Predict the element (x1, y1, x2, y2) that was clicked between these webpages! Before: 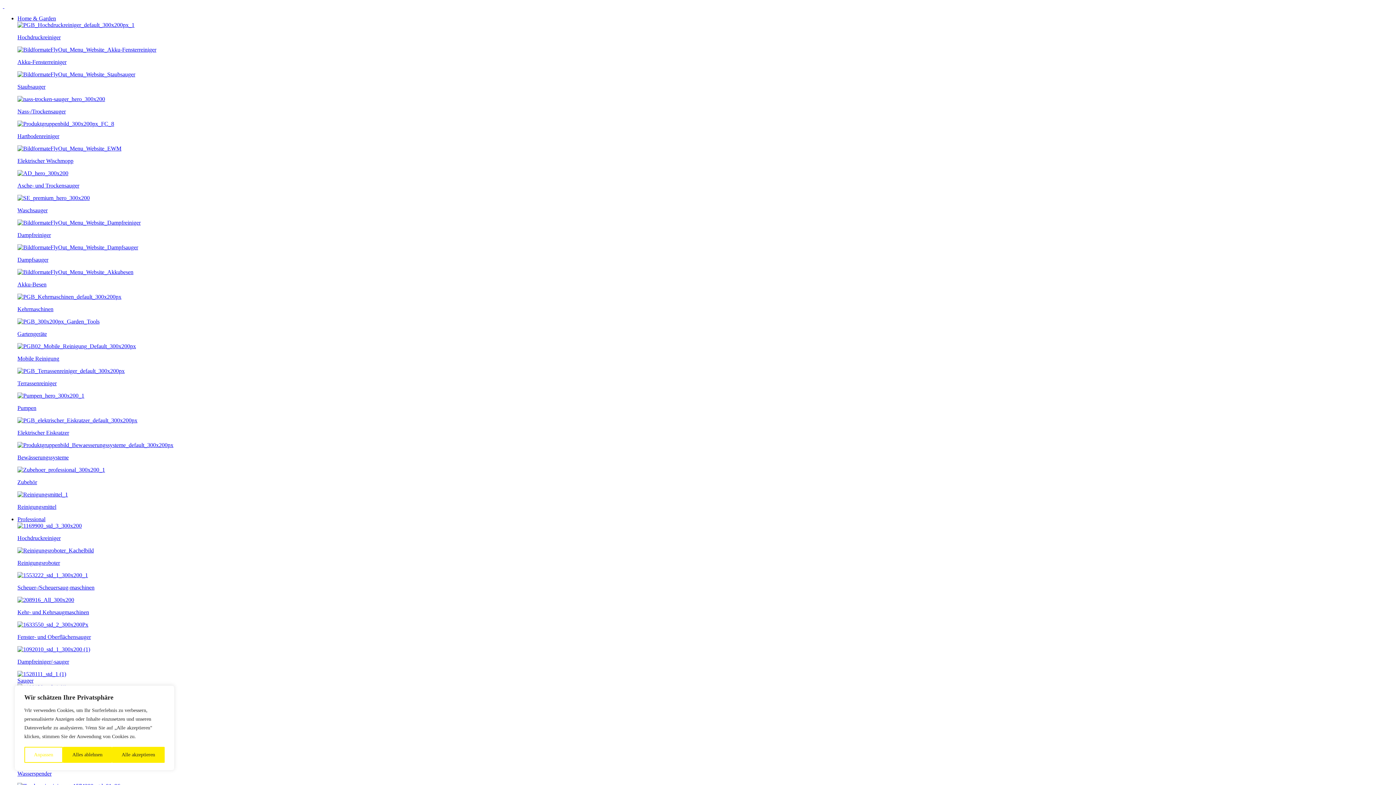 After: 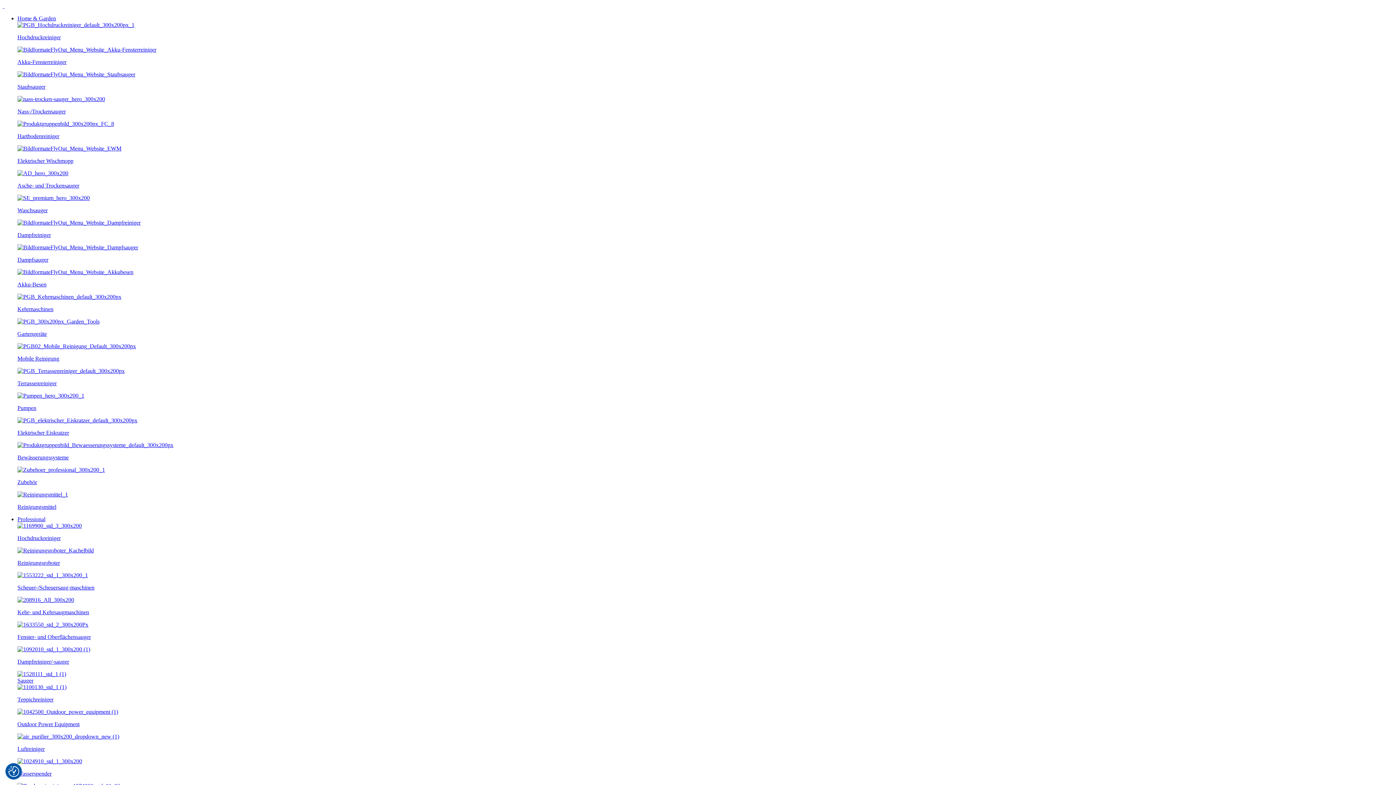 Action: bbox: (112, 747, 164, 763) label: Alle akzeptieren